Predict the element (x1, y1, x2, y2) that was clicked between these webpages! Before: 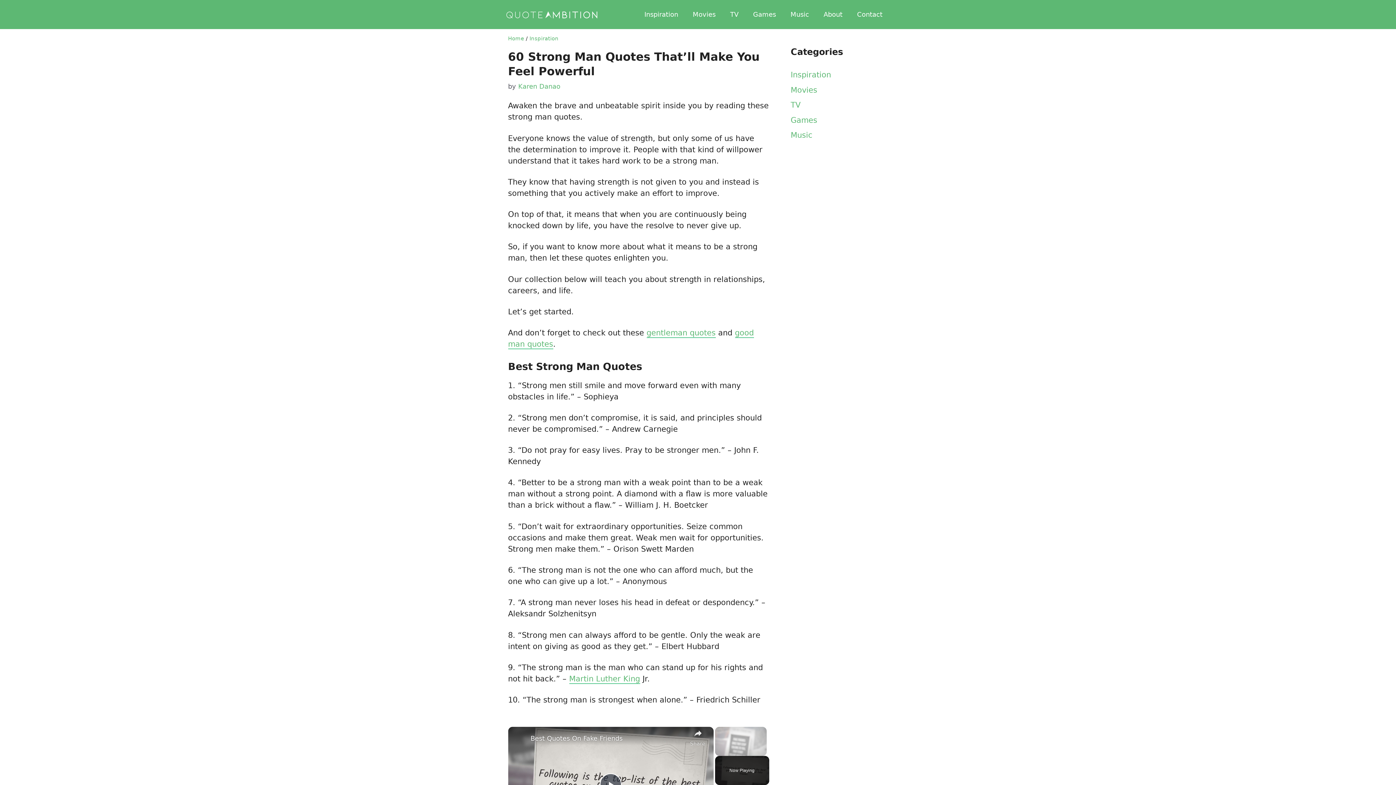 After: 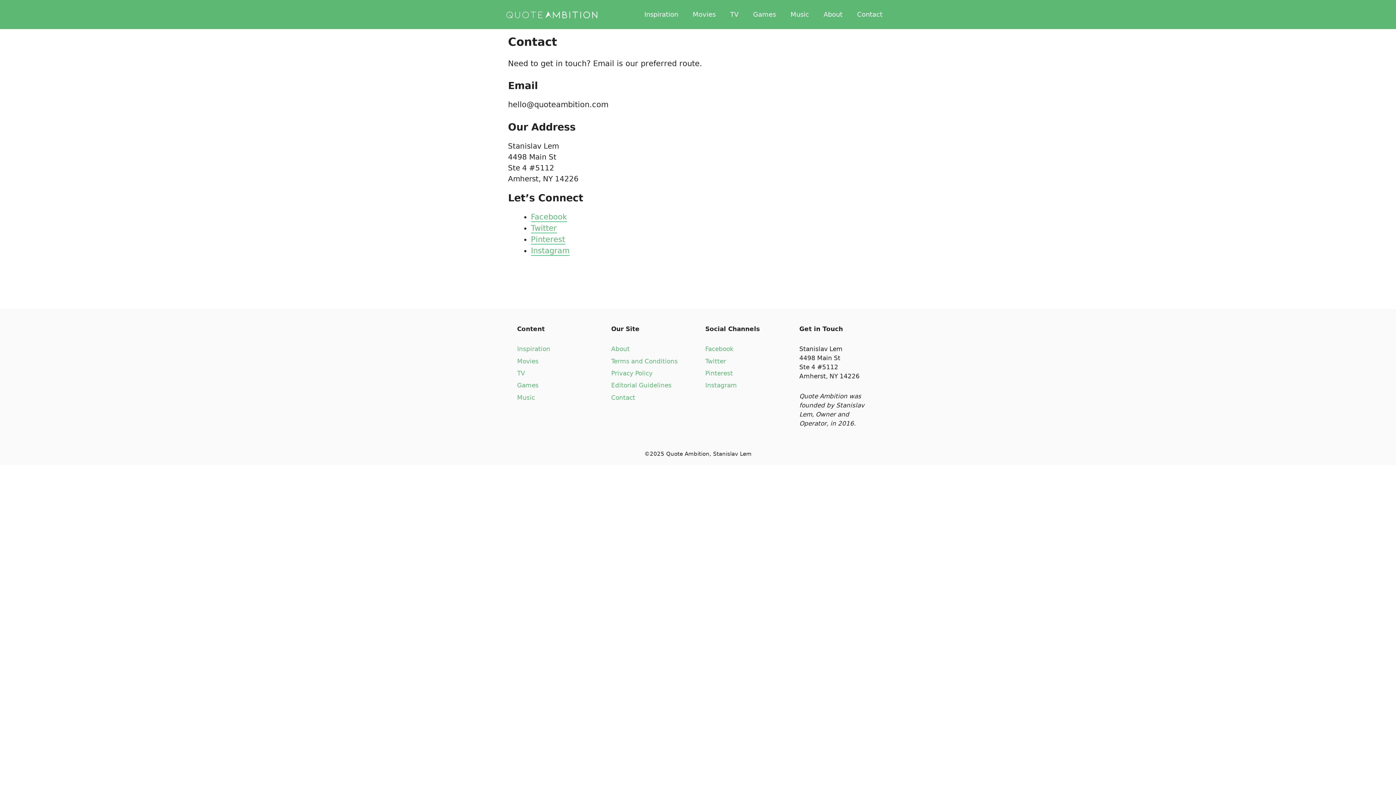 Action: label: Contact bbox: (850, 3, 890, 25)